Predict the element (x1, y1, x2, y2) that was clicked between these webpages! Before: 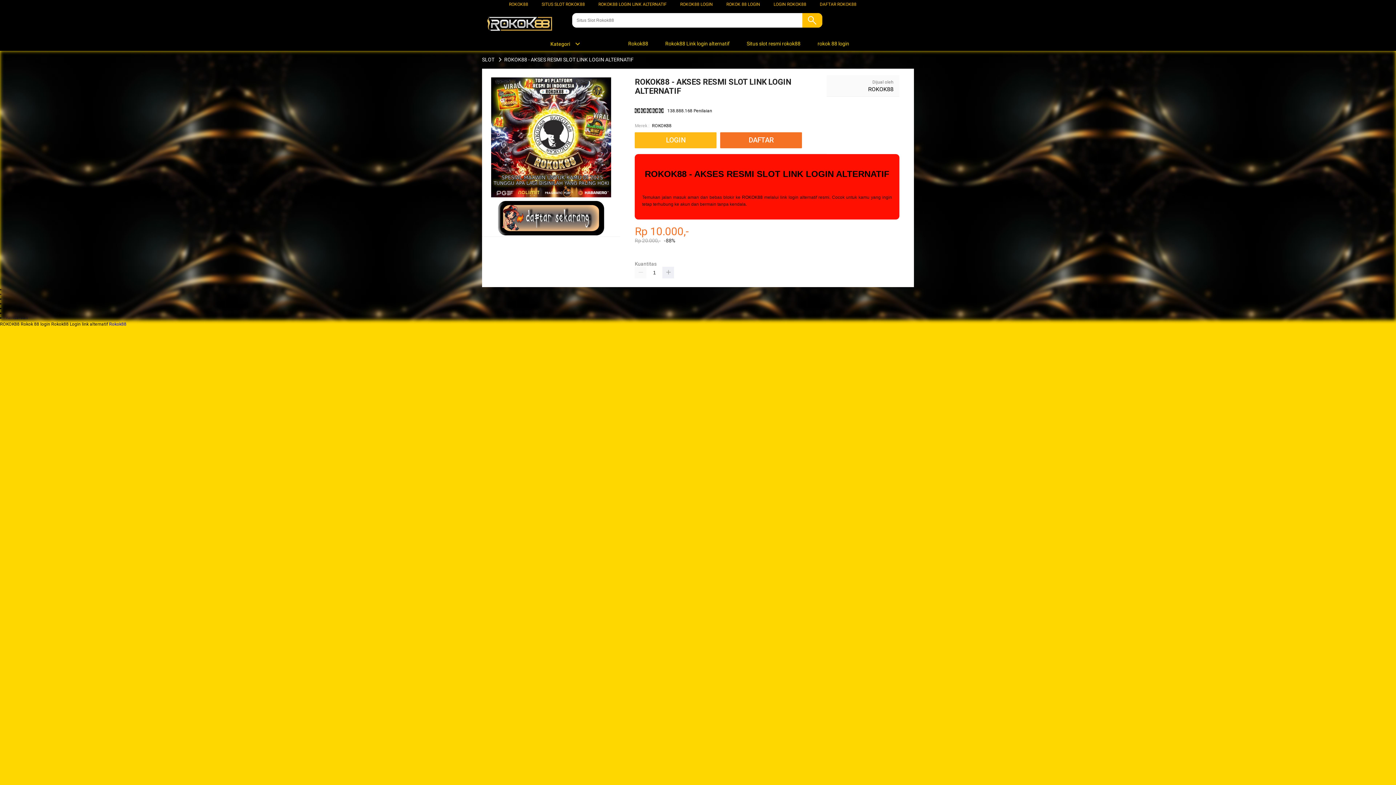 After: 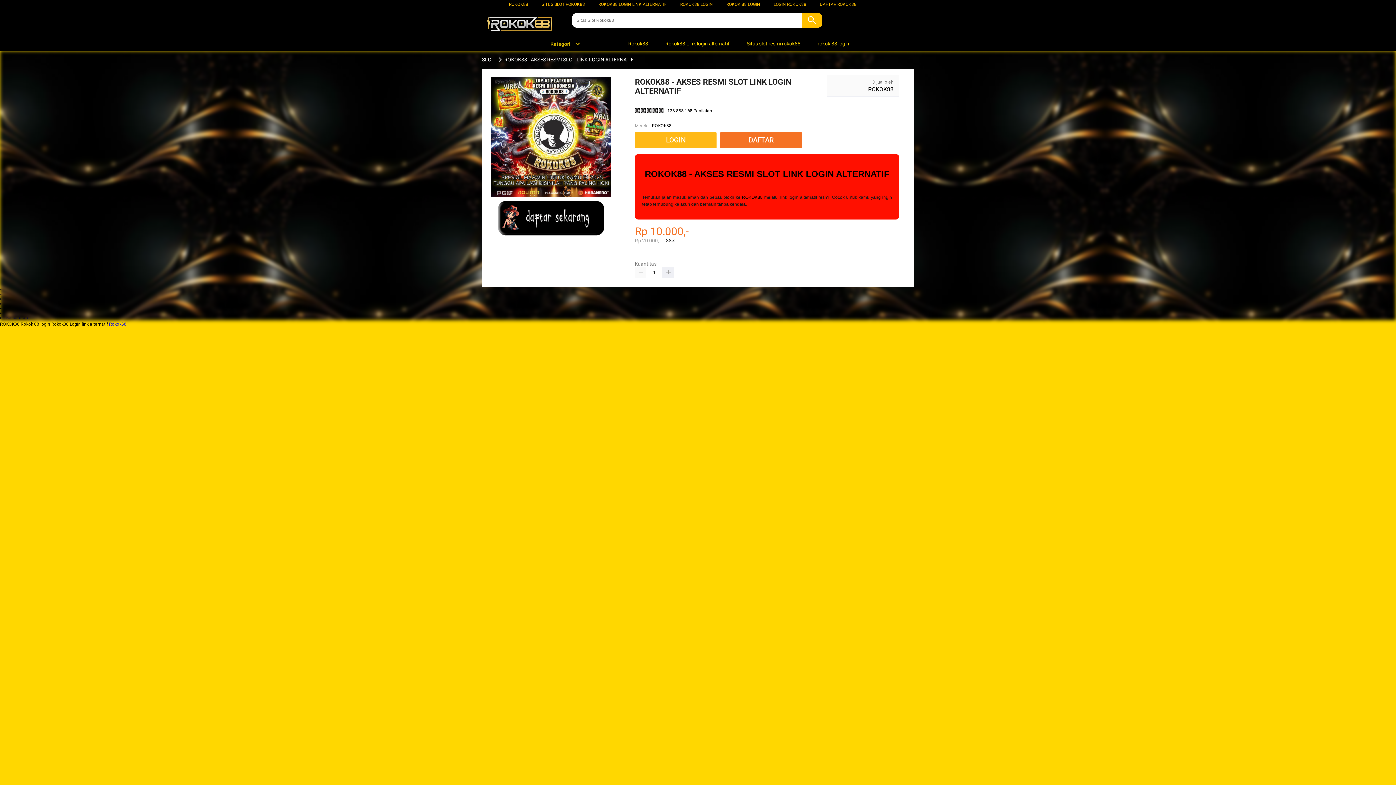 Action: bbox: (680, 1, 713, 6) label: ROKOK88 LOGIN